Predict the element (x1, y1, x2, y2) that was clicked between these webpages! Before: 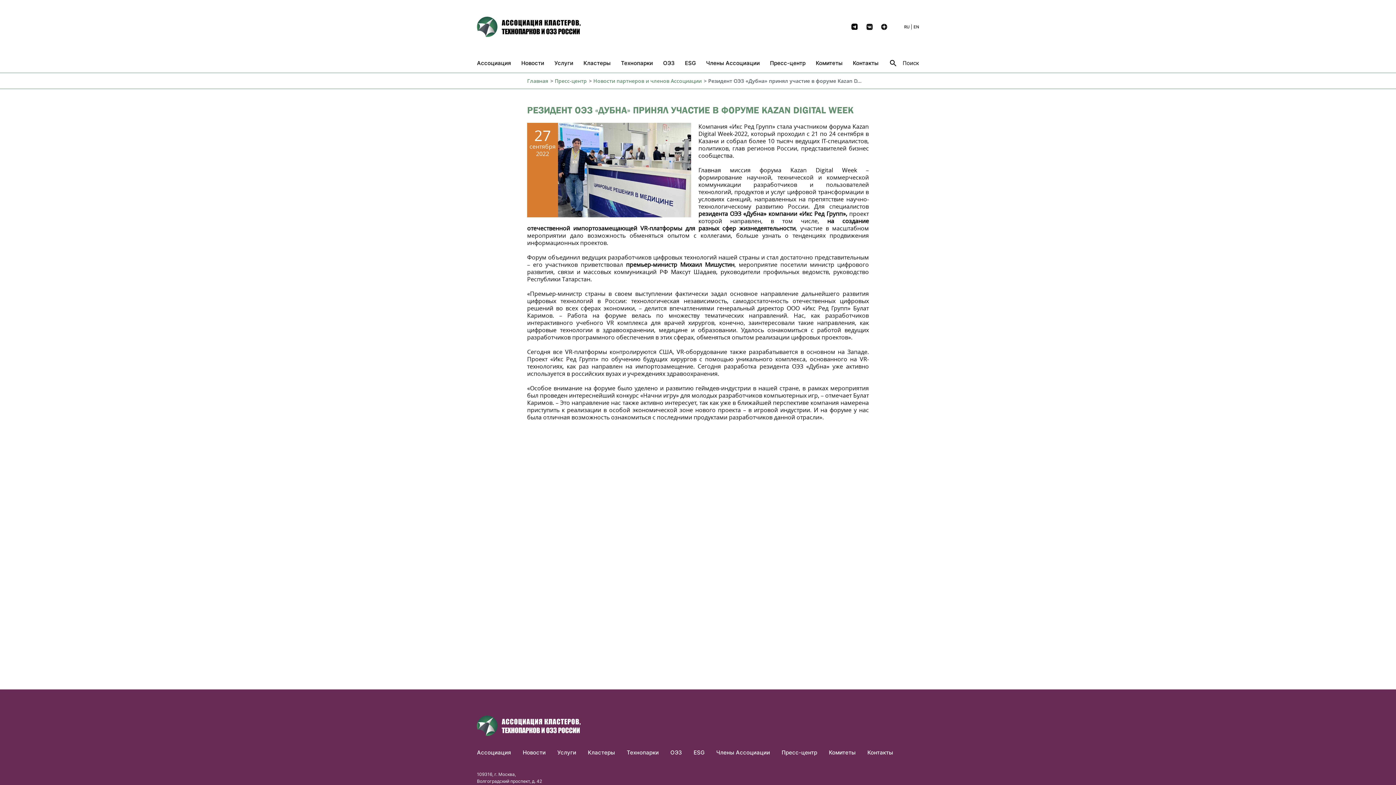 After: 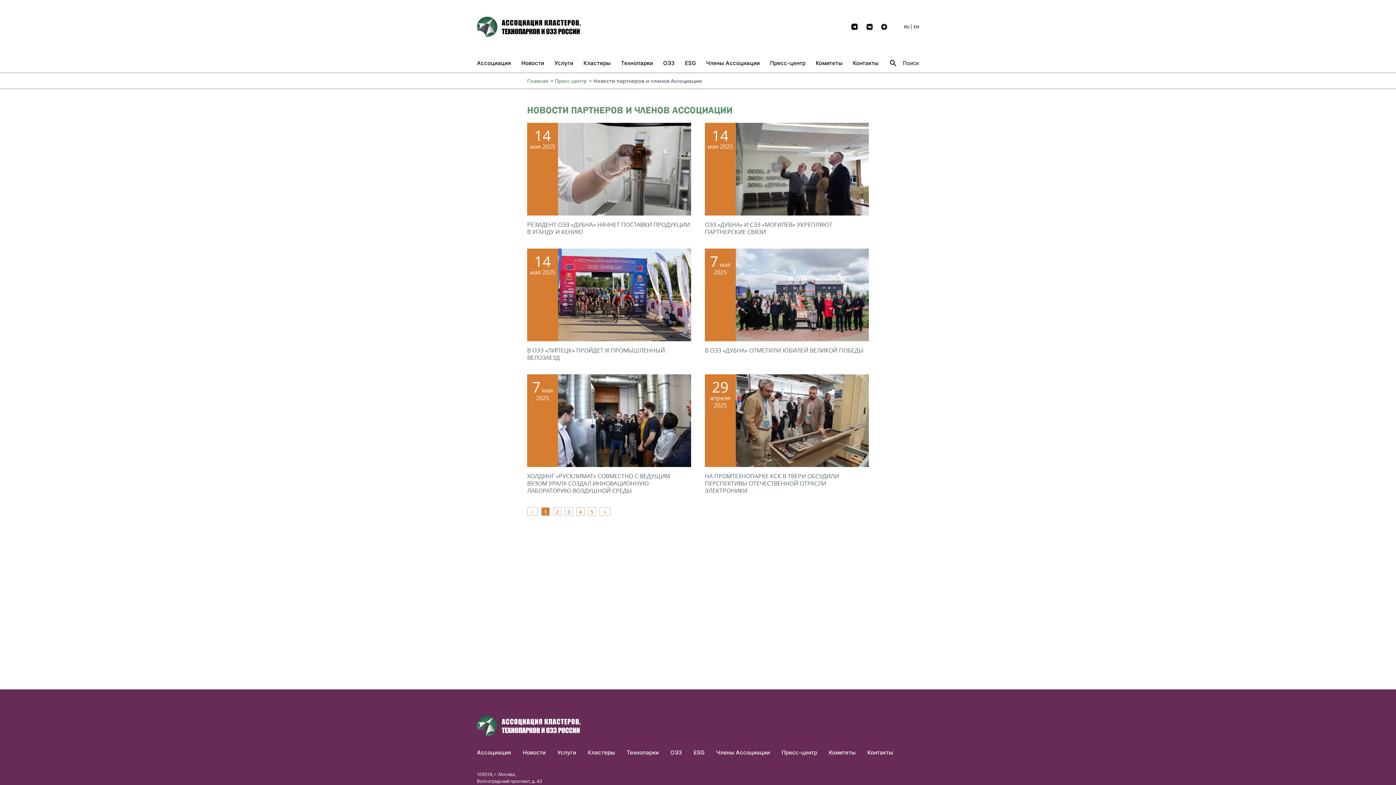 Action: bbox: (593, 77, 701, 84) label: Новости партнеров и членов Ассоциации